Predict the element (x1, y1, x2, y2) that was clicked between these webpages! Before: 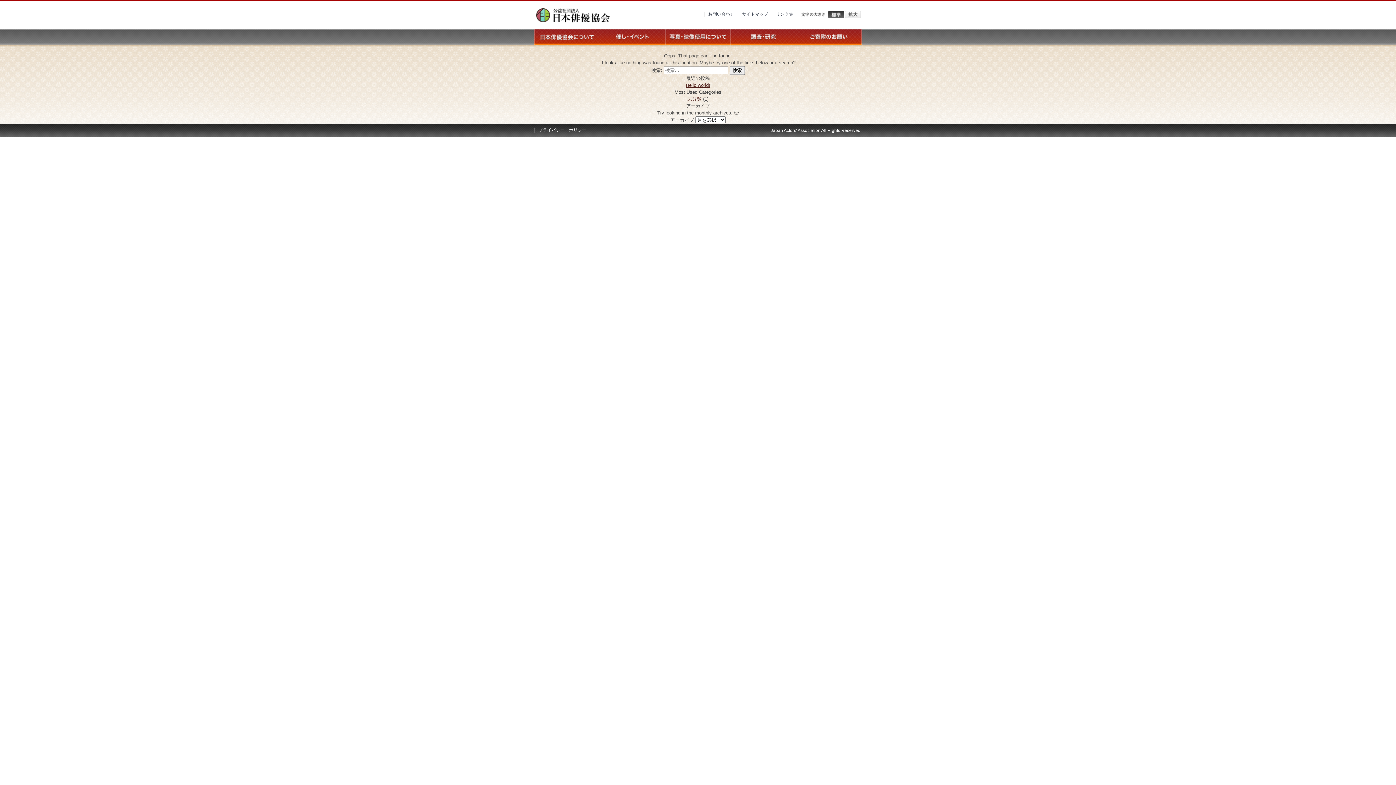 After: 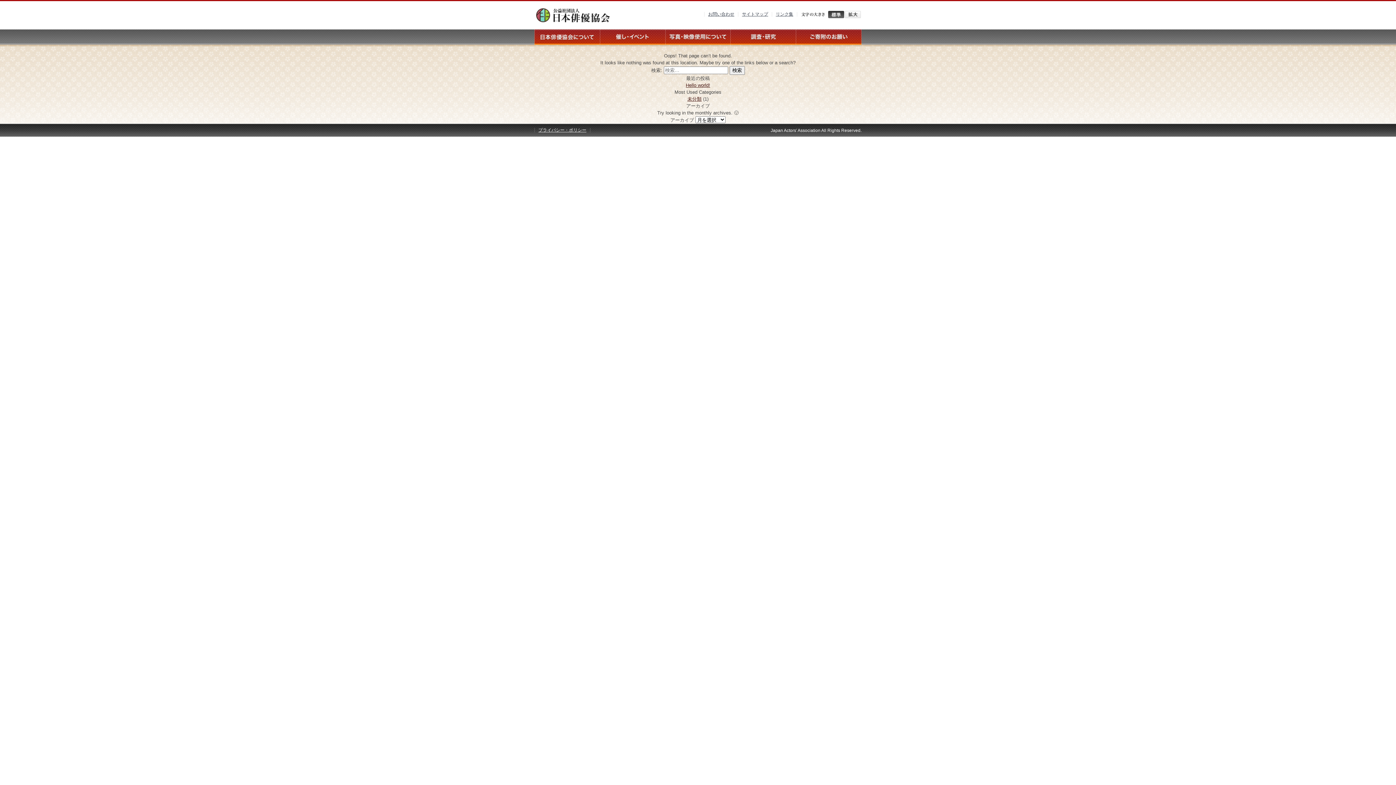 Action: bbox: (828, 10, 844, 18) label: 標準